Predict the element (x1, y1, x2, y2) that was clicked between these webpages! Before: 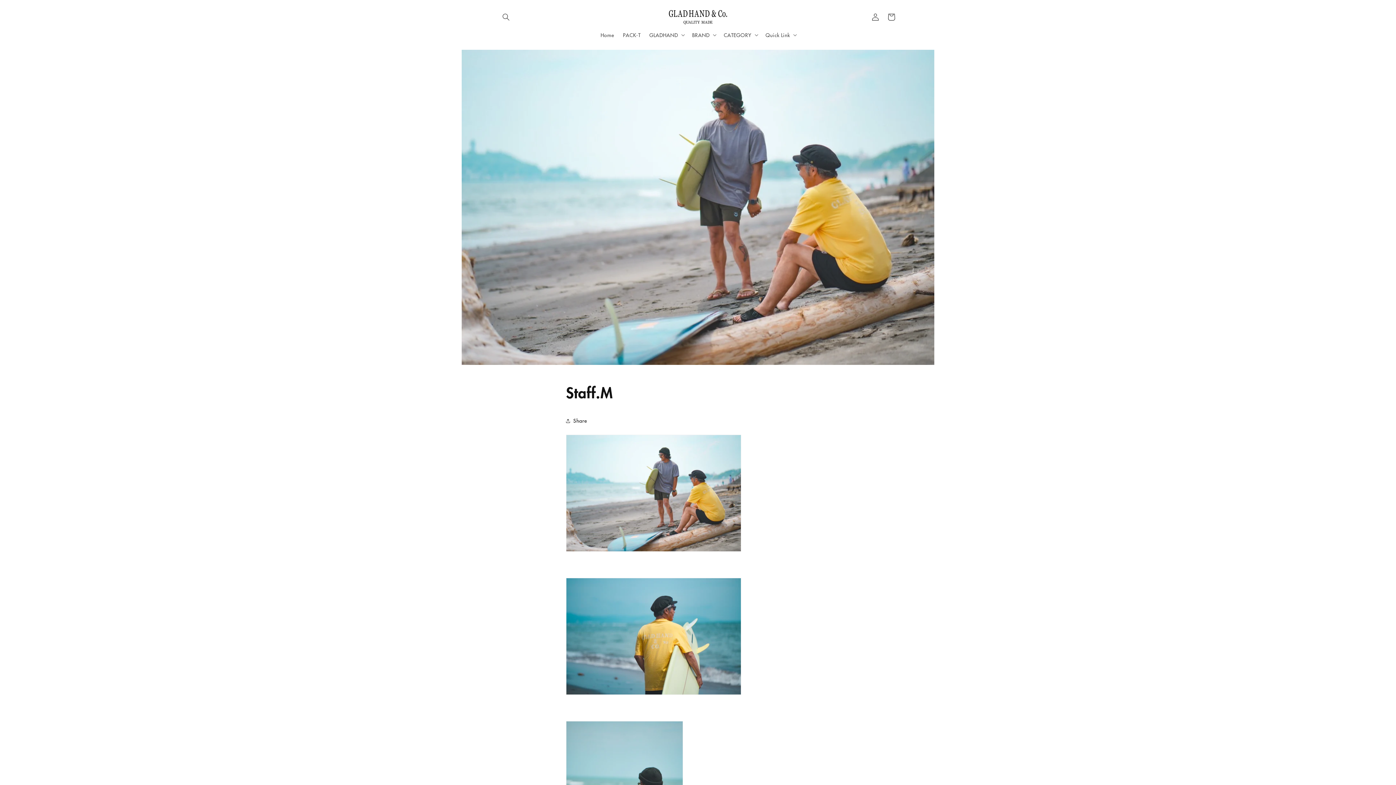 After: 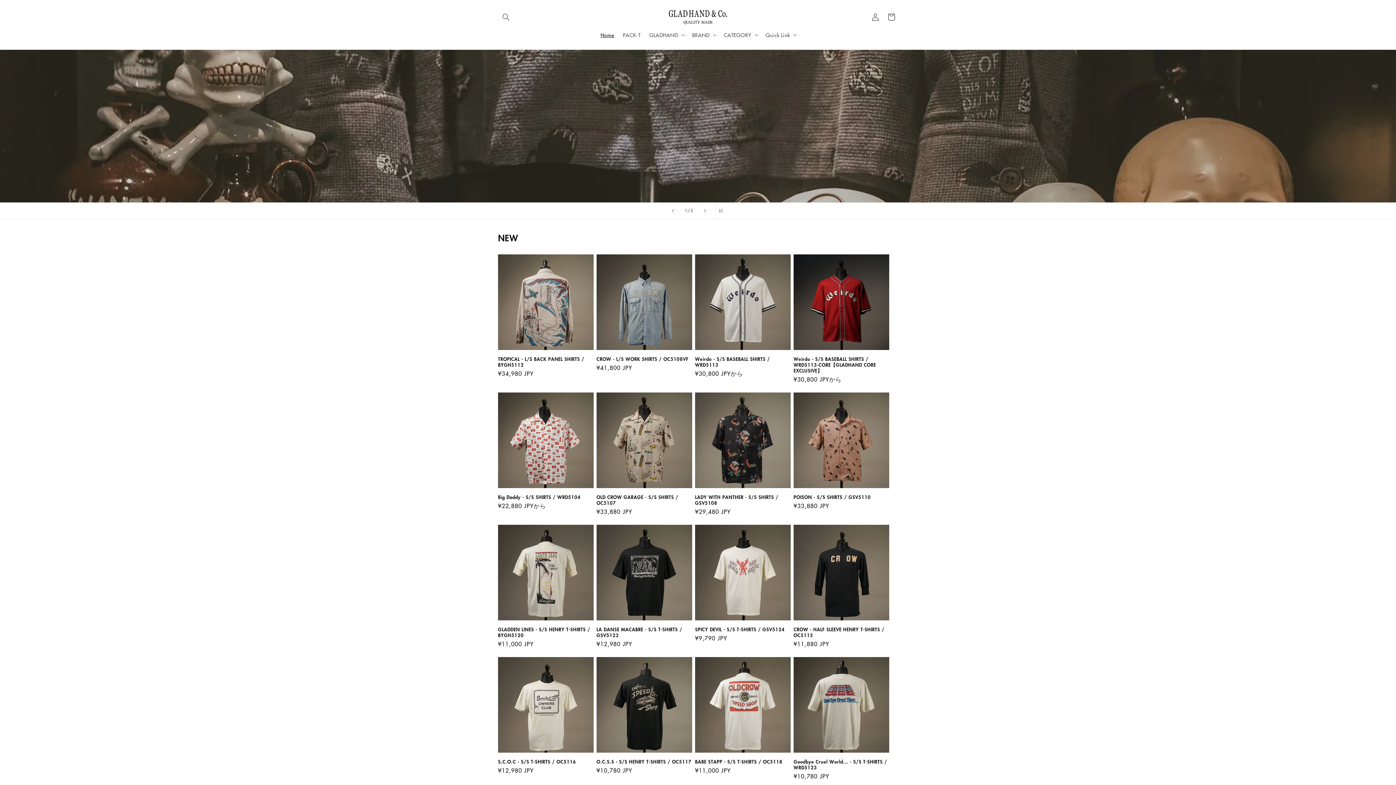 Action: bbox: (666, 7, 730, 27)